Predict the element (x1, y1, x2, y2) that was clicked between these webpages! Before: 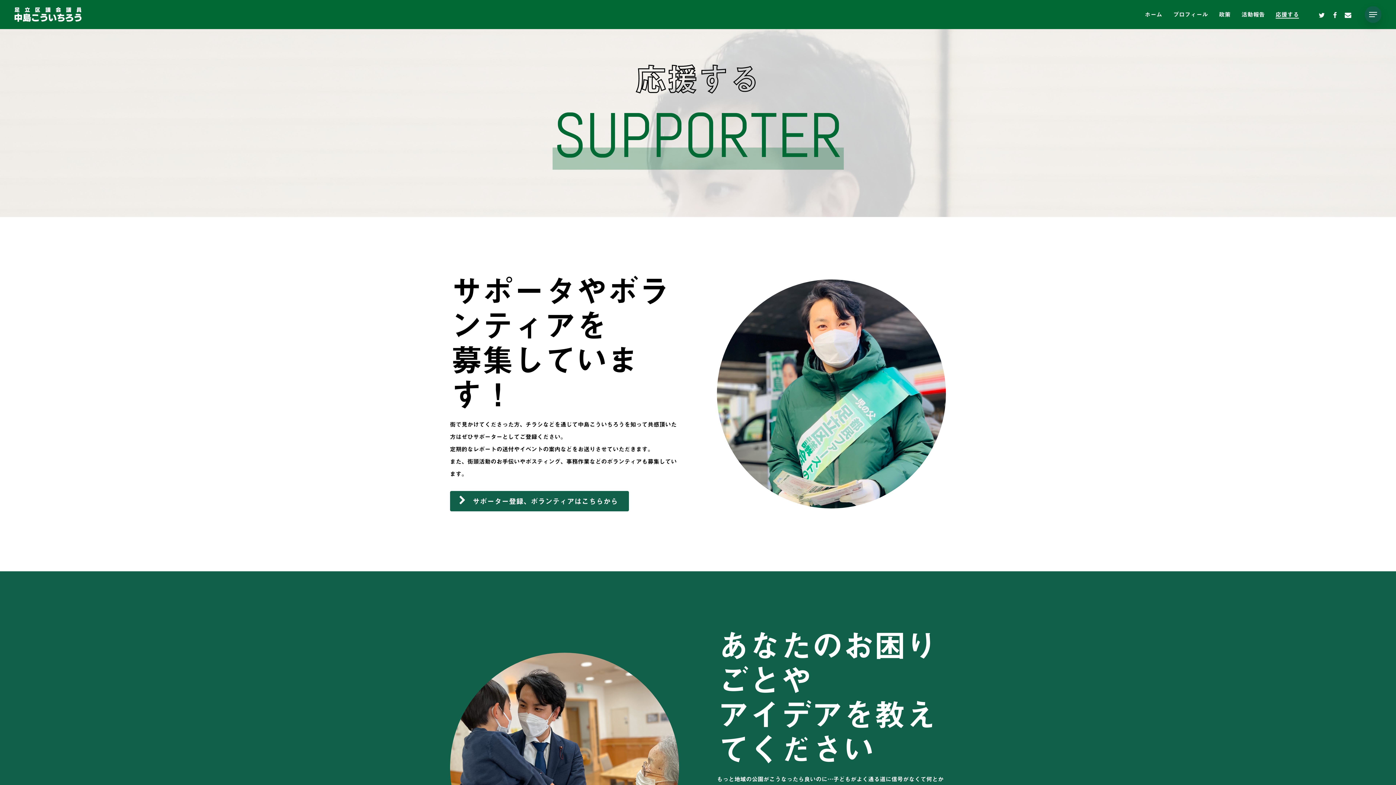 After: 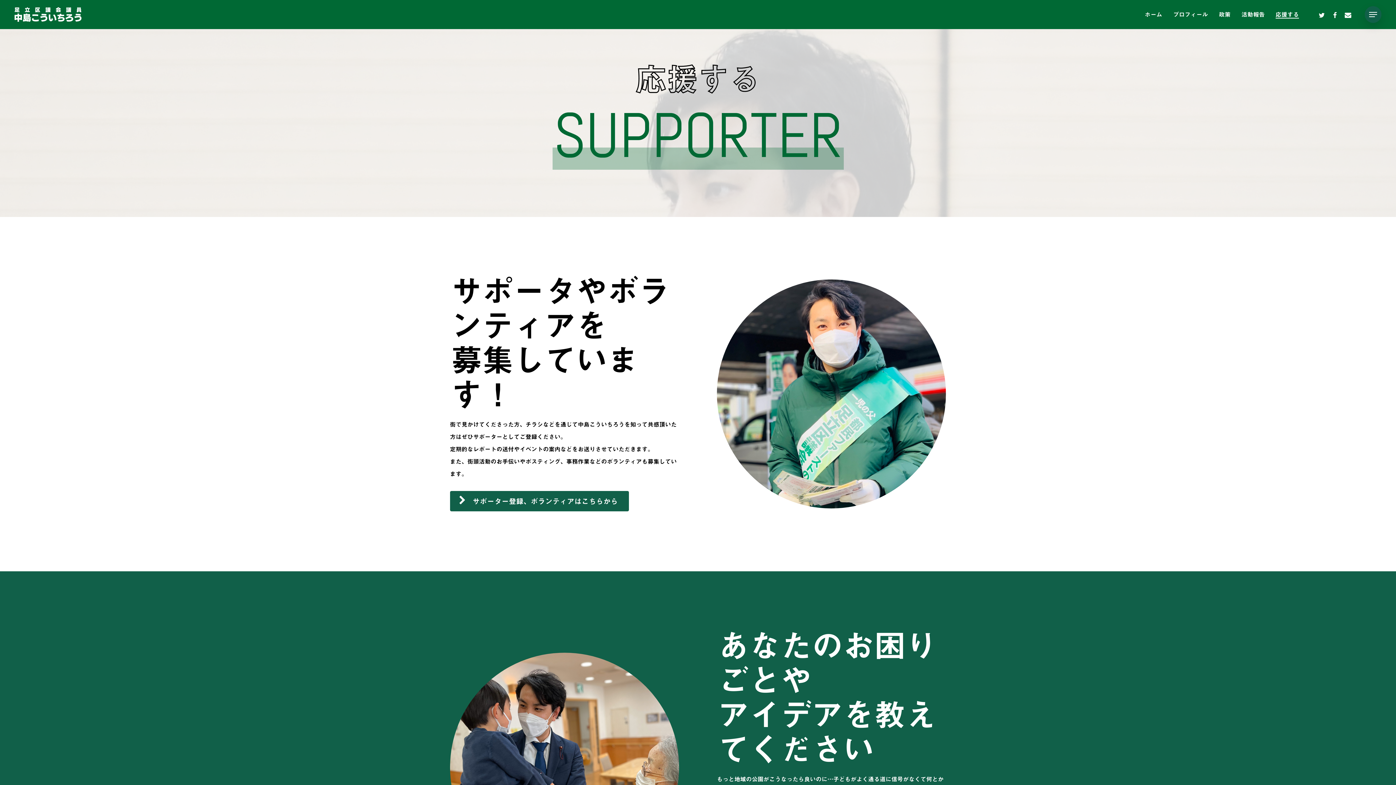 Action: label: twitter bbox: (1315, 10, 1328, 18)